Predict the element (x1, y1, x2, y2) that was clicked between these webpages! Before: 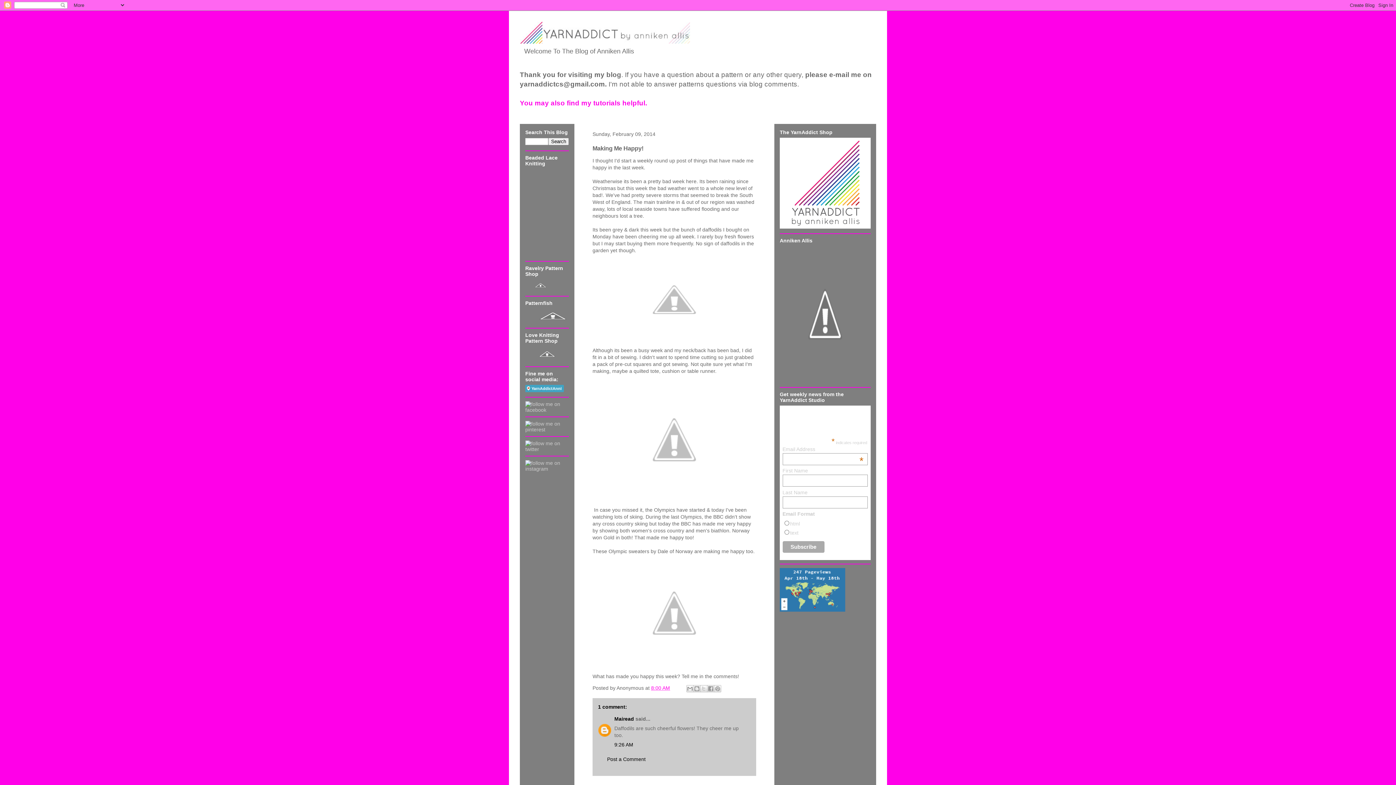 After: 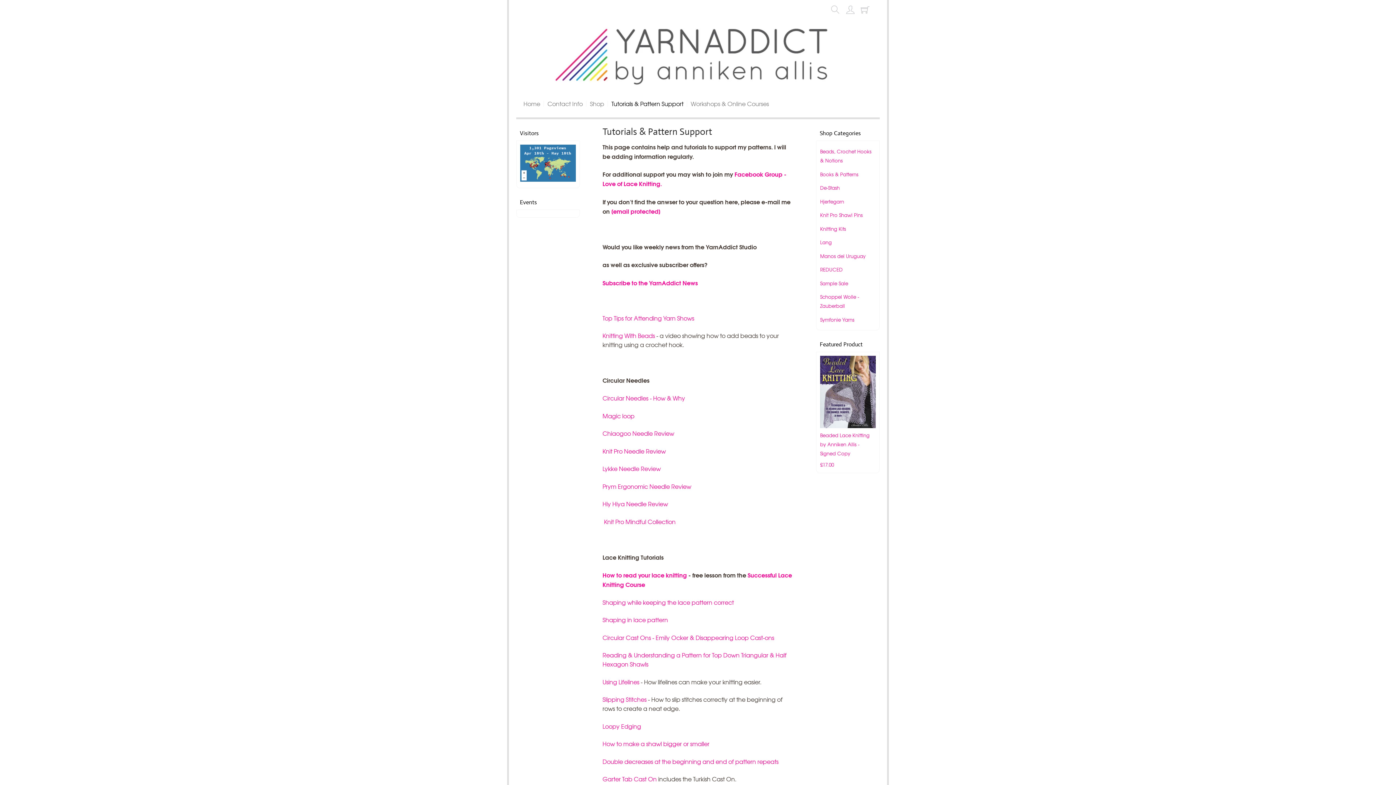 Action: label: You may also find my tutorials helpful. bbox: (520, 99, 647, 106)